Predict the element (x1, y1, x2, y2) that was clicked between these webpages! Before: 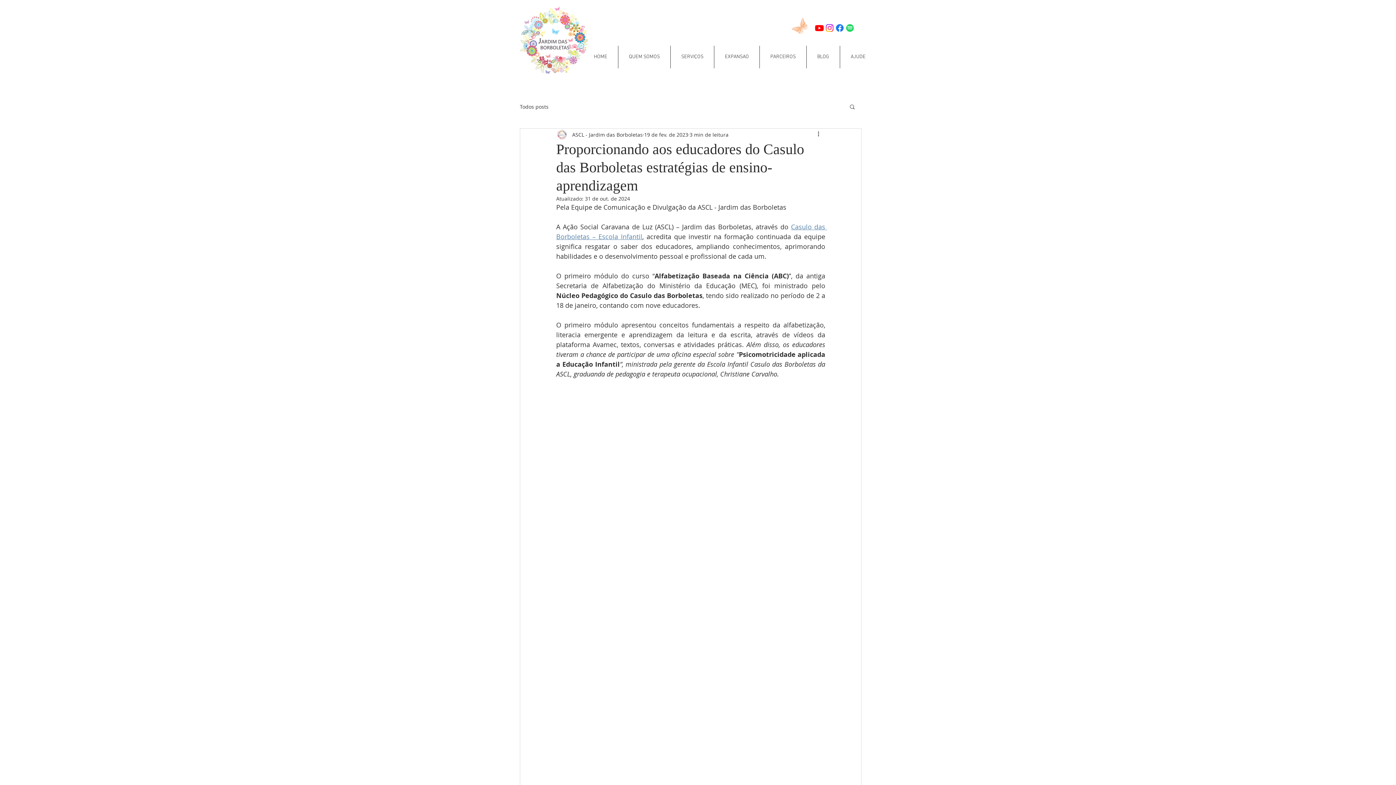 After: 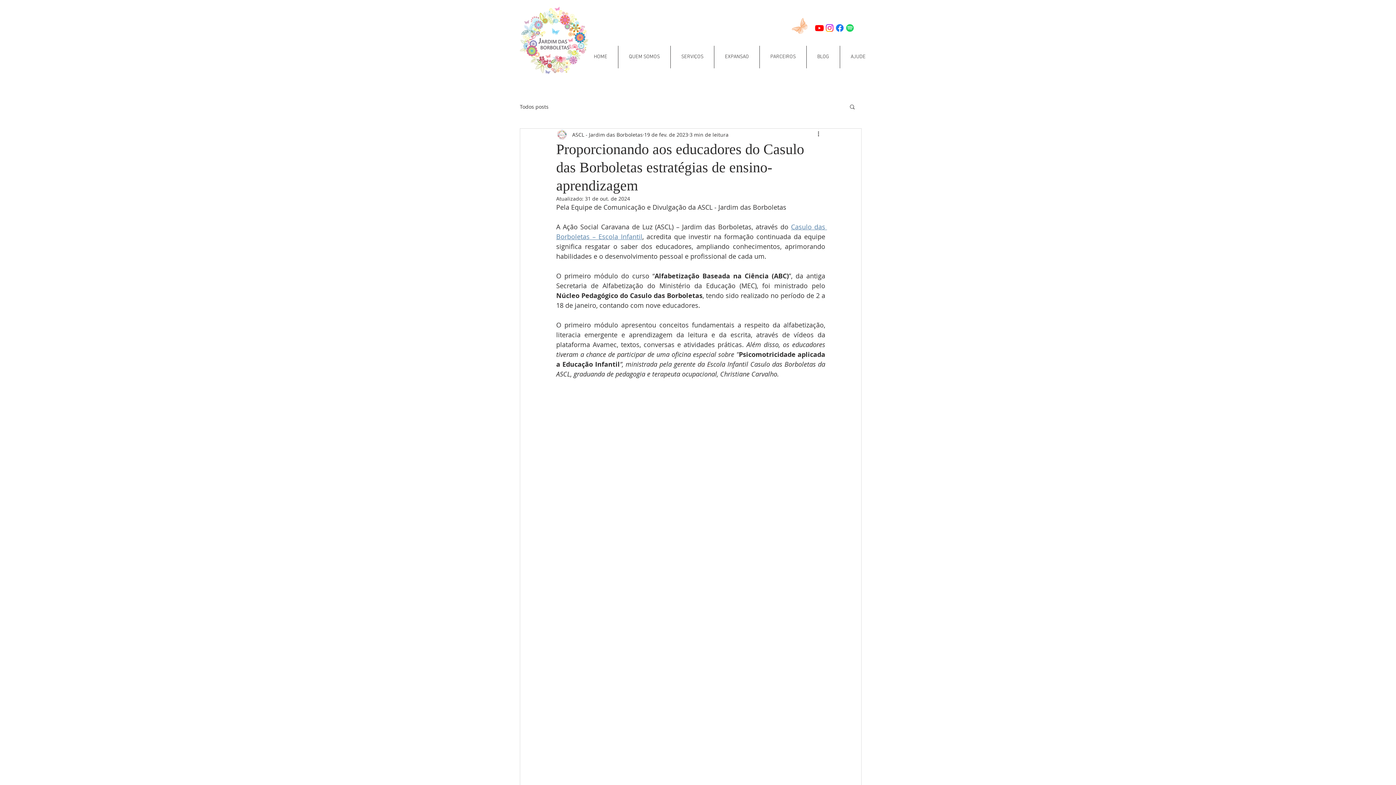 Action: label: Buscar bbox: (849, 103, 856, 109)